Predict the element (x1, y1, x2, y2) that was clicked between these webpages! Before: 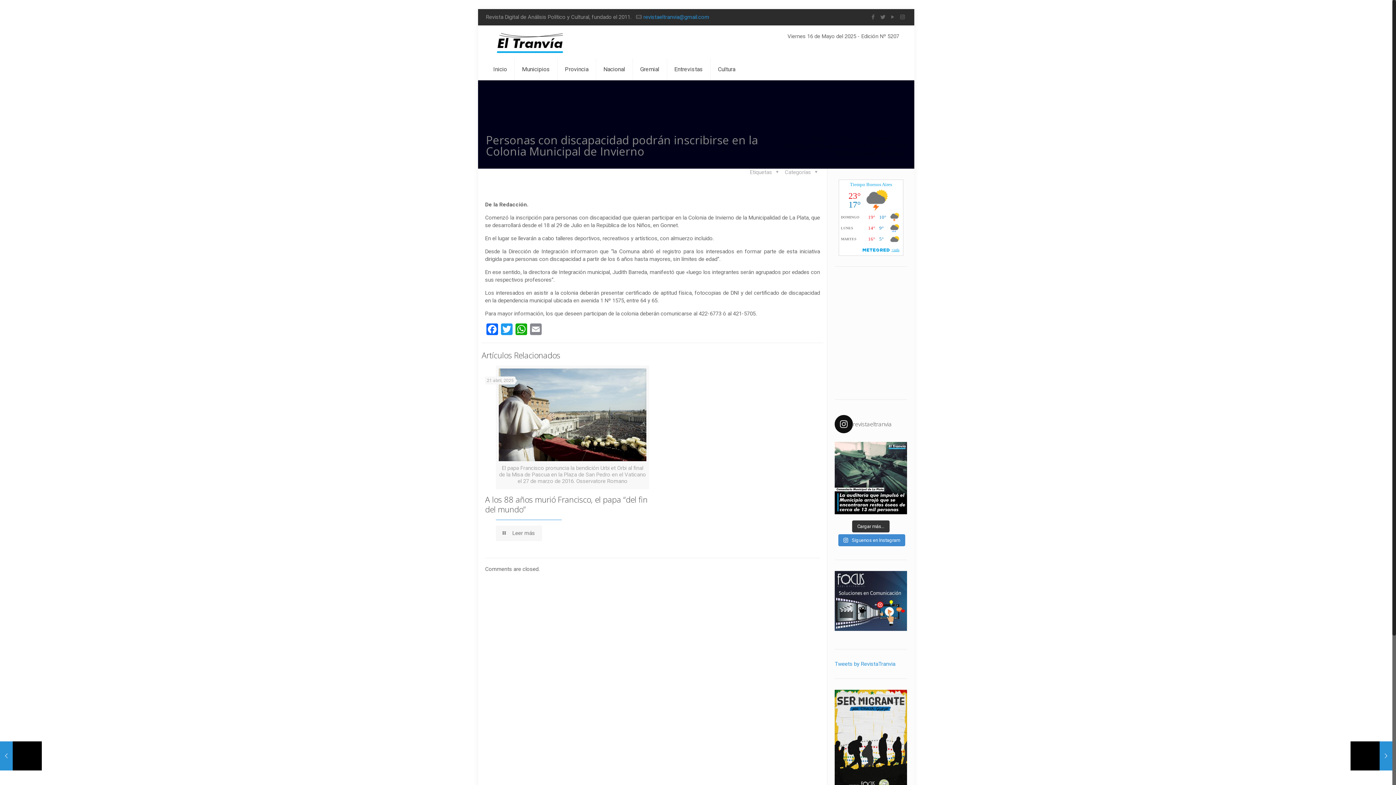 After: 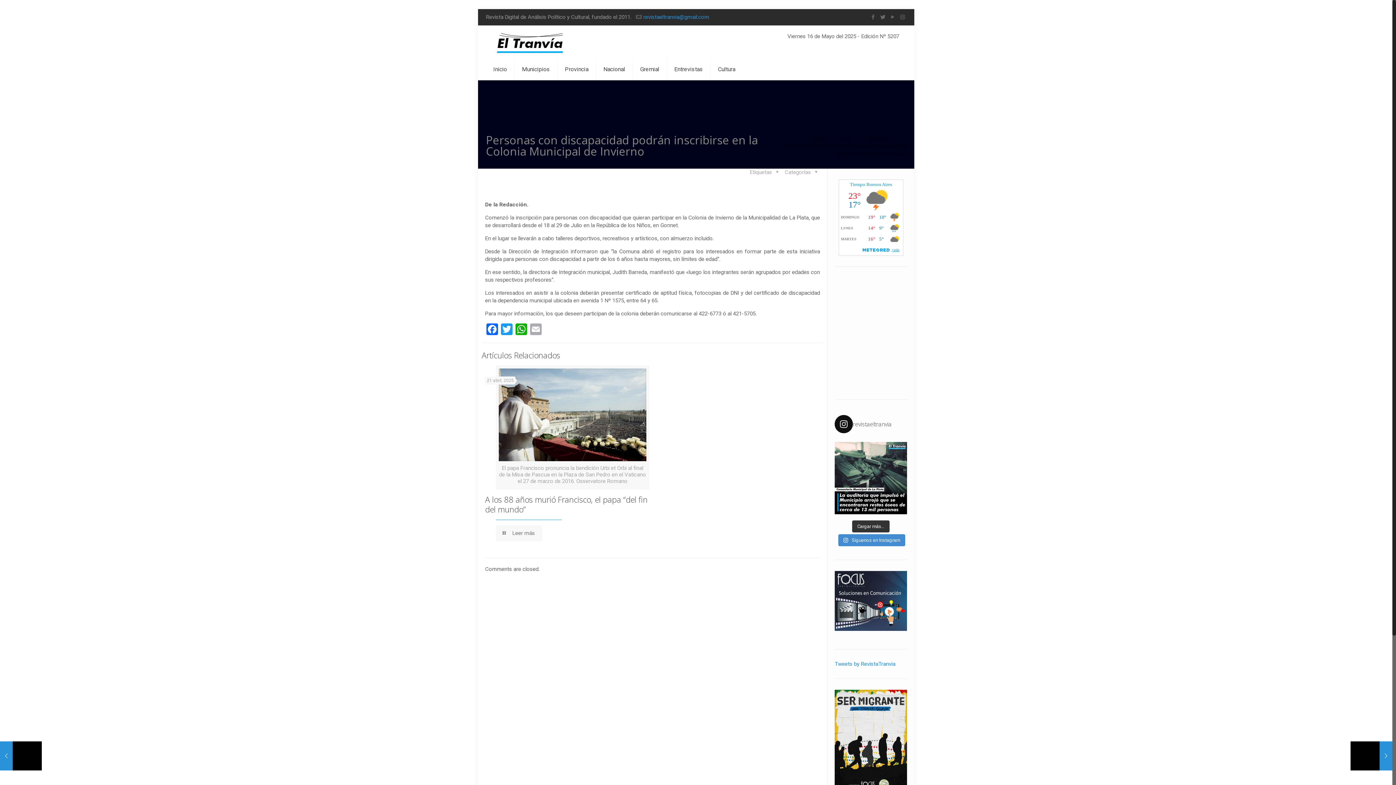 Action: bbox: (528, 323, 543, 337) label: Email